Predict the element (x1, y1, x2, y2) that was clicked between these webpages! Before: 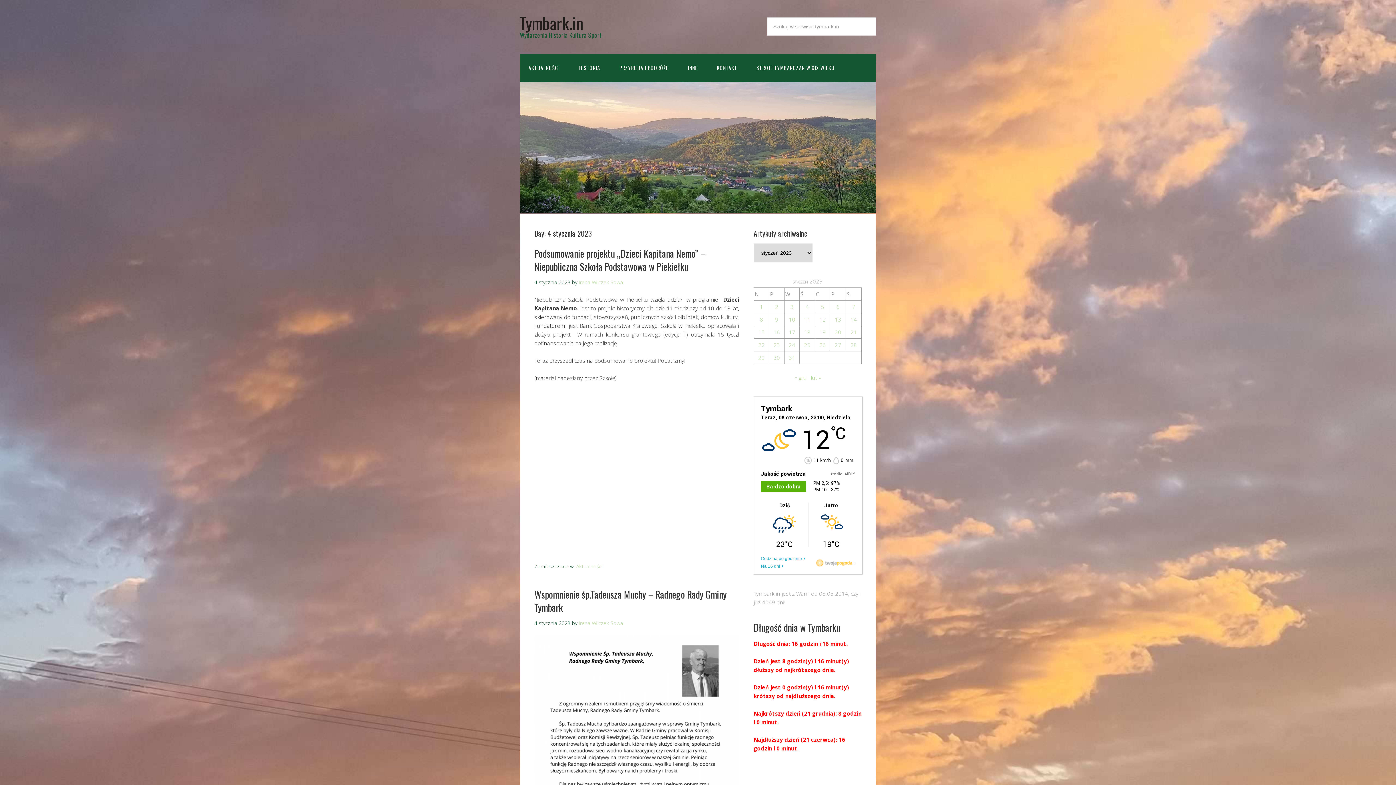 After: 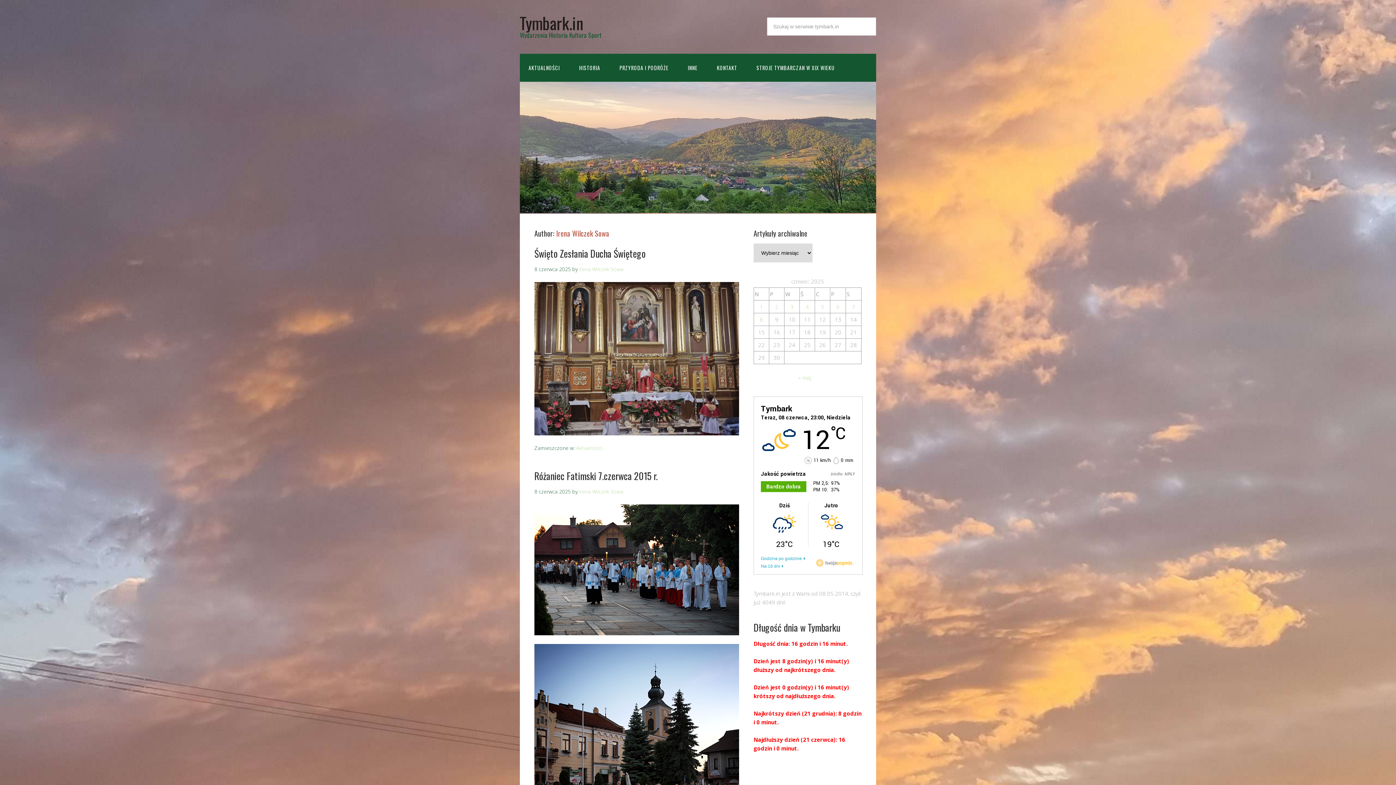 Action: bbox: (578, 278, 623, 285) label: Irena Wilczek Sowa